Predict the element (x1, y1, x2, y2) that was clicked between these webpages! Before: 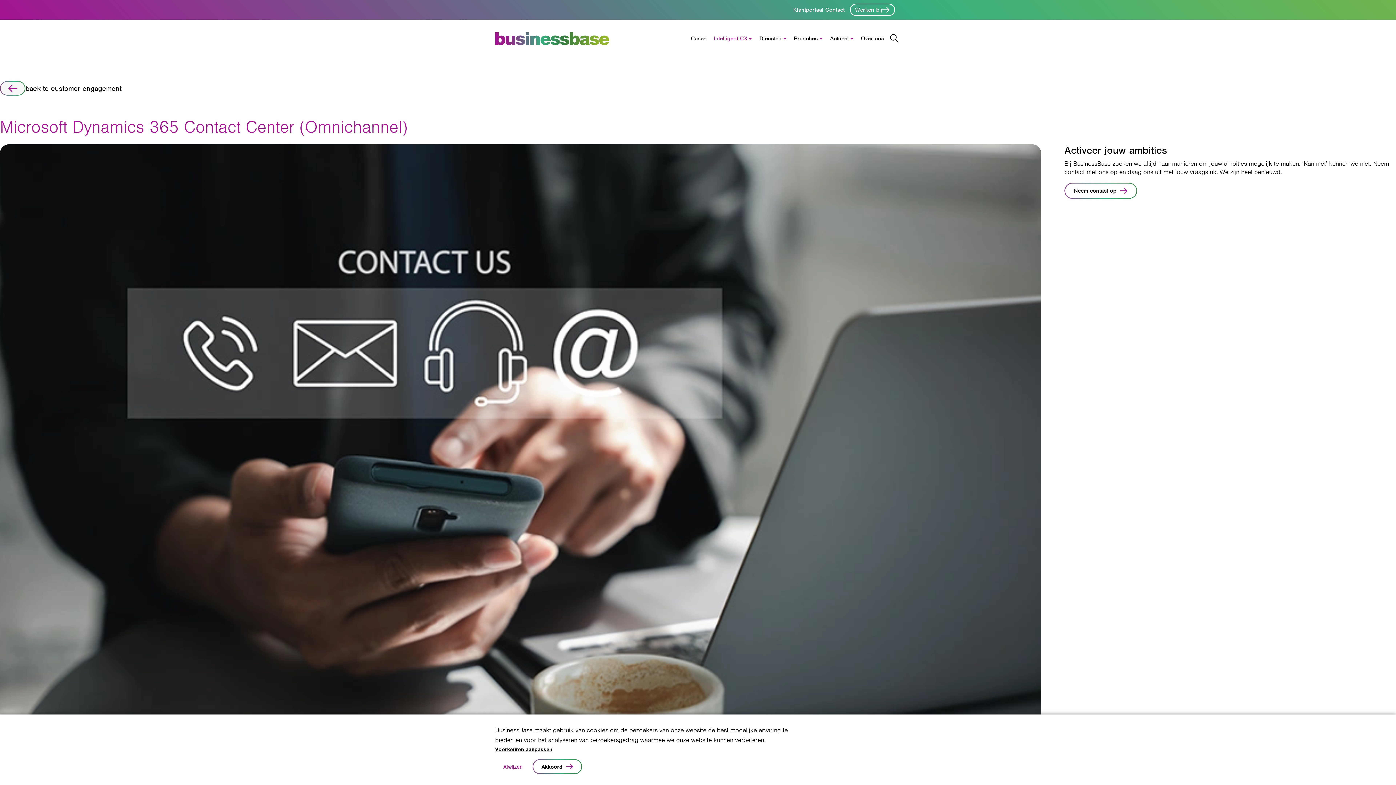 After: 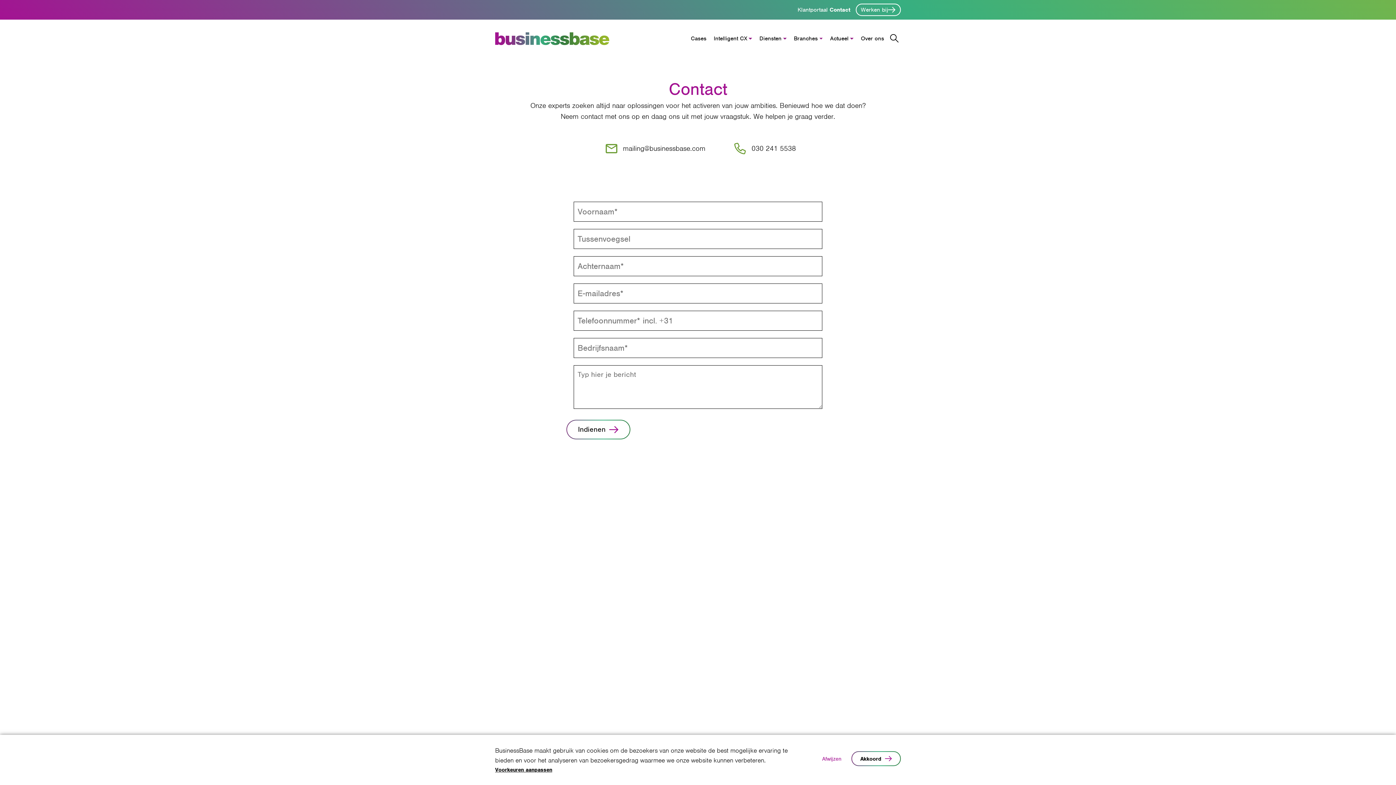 Action: label: Contact bbox: (823, 3, 844, 16)